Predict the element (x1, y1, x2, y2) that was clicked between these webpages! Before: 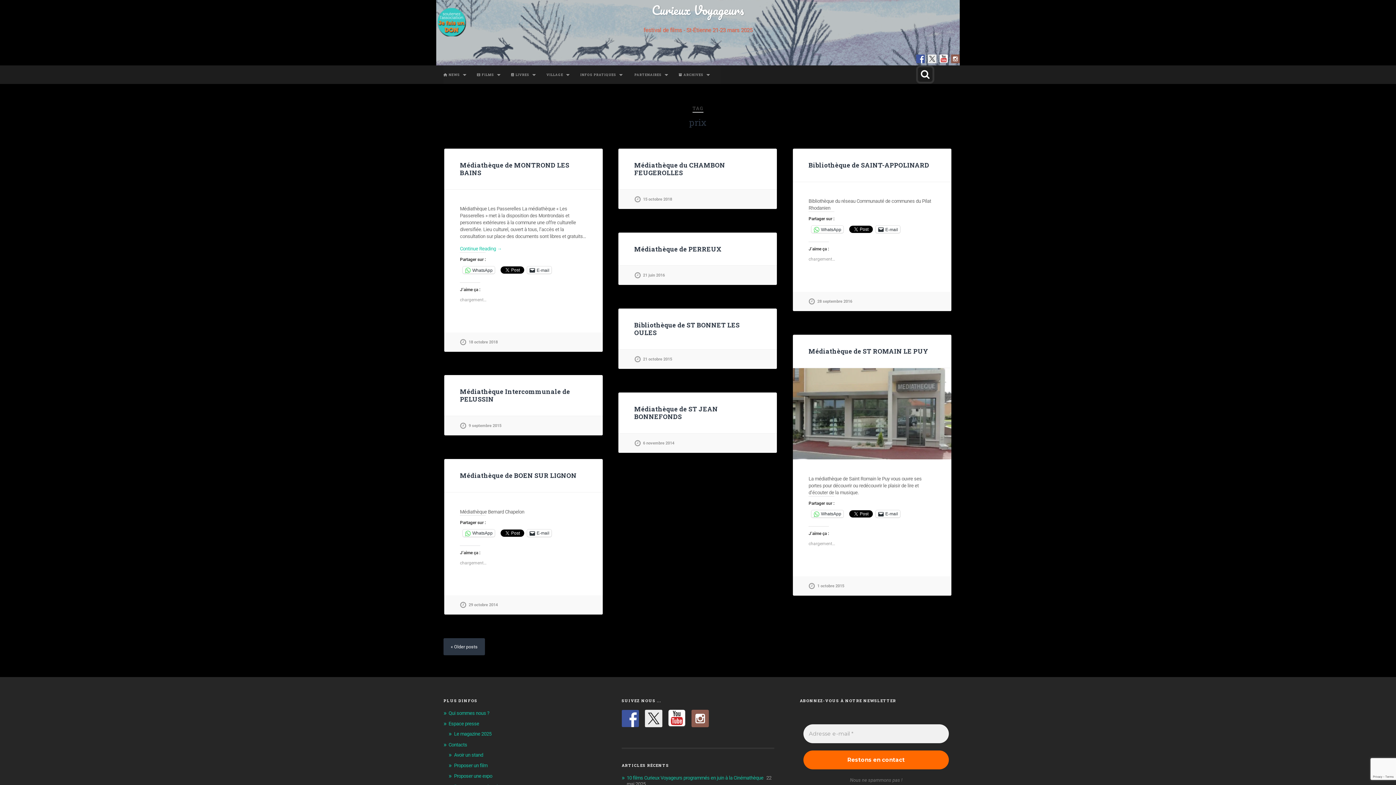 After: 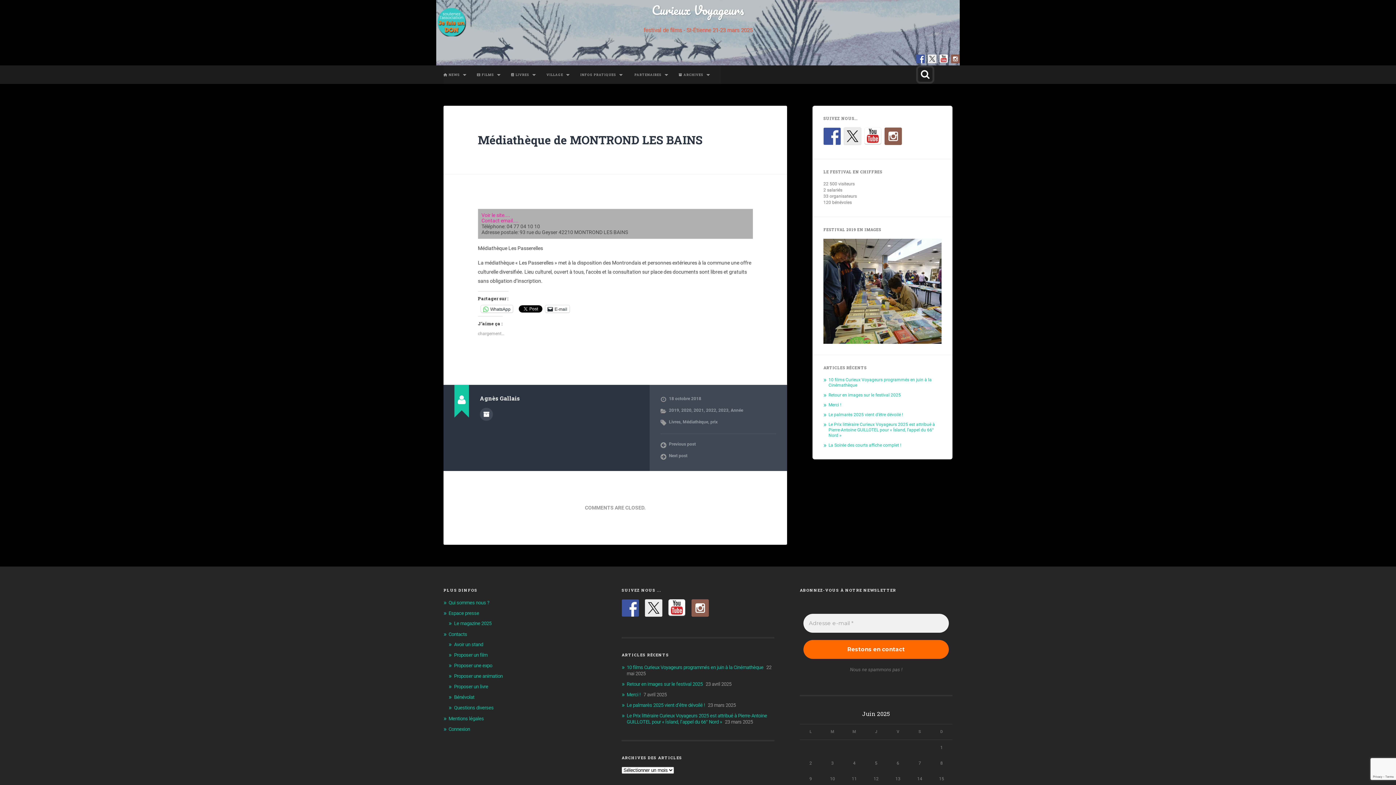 Action: label: Continue Reading → bbox: (460, 245, 587, 252)